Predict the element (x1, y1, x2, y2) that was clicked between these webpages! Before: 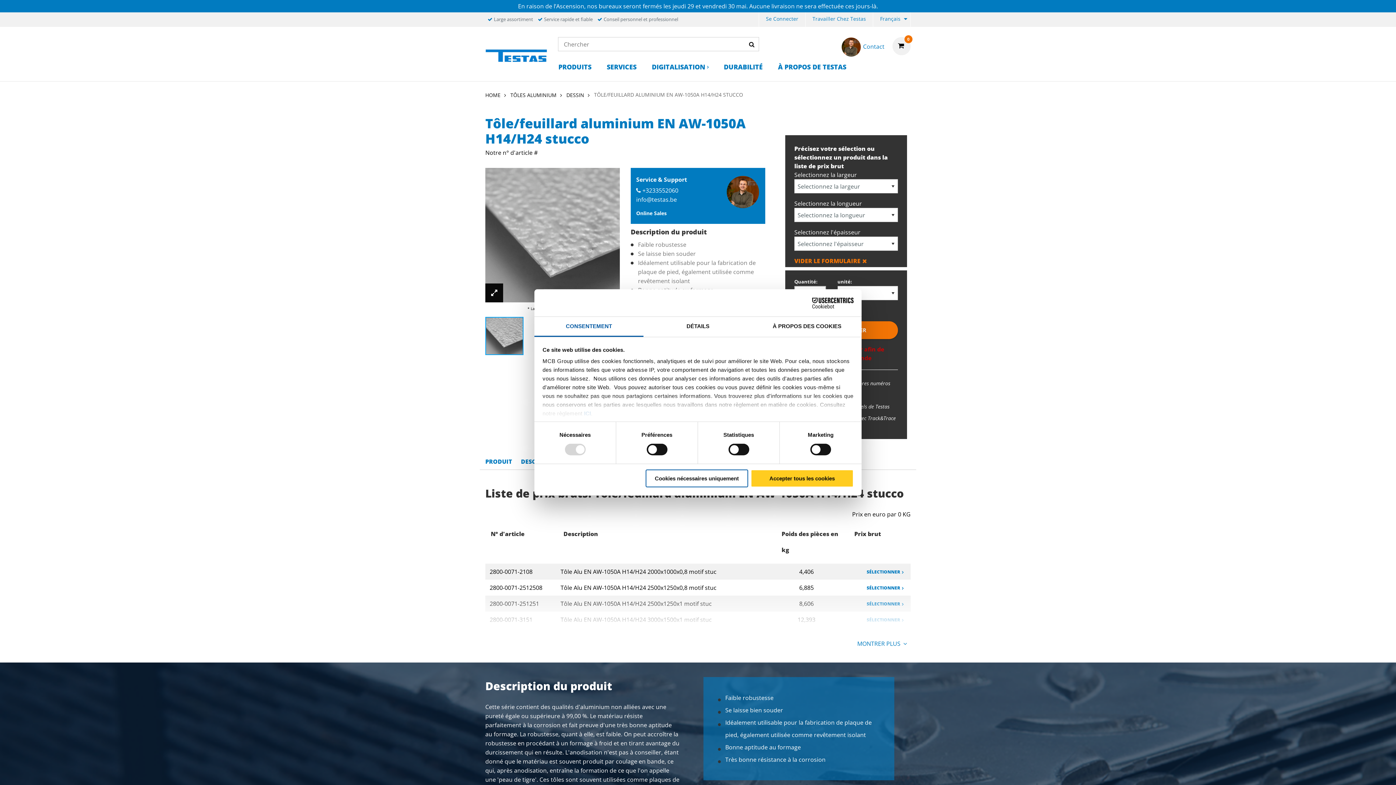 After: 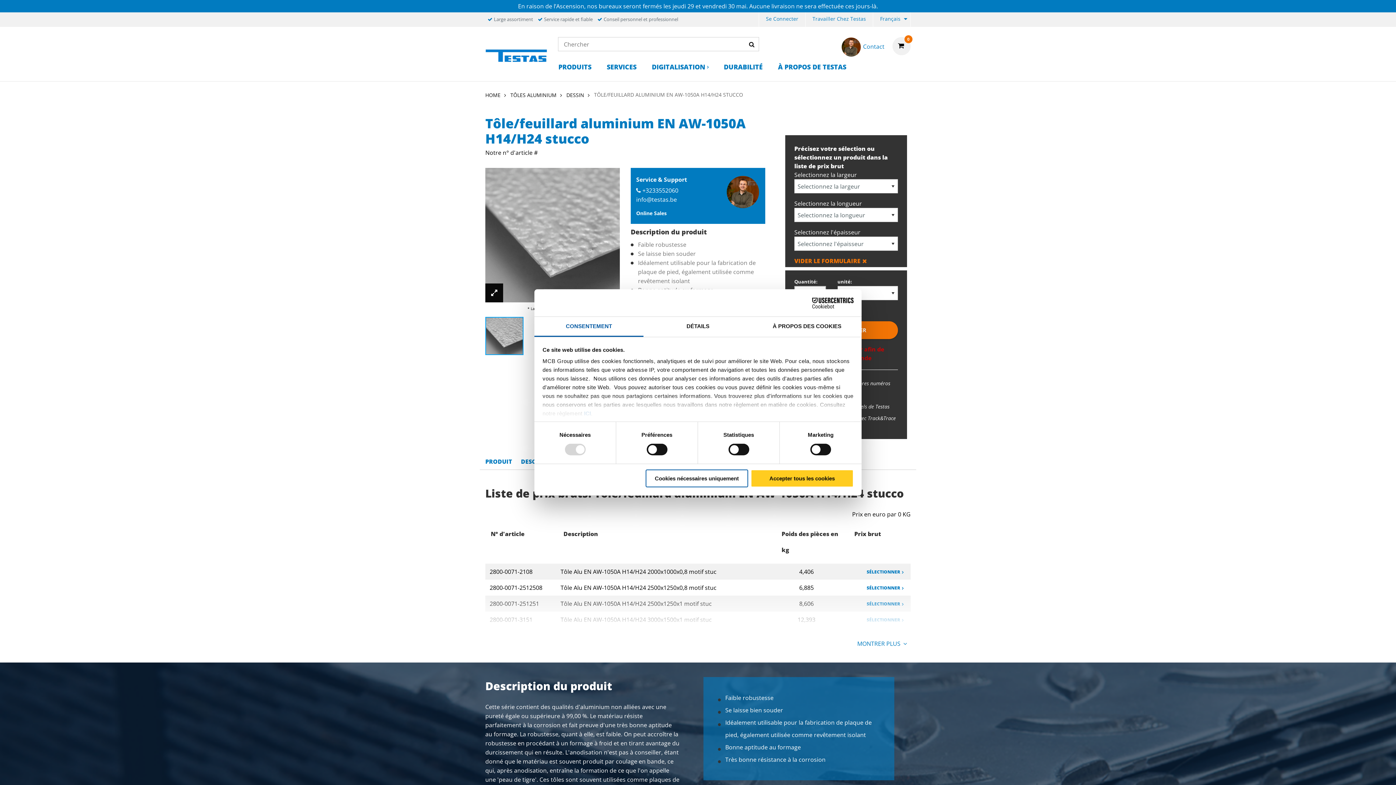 Action: bbox: (534, 317, 643, 337) label: CONSENTEMENT